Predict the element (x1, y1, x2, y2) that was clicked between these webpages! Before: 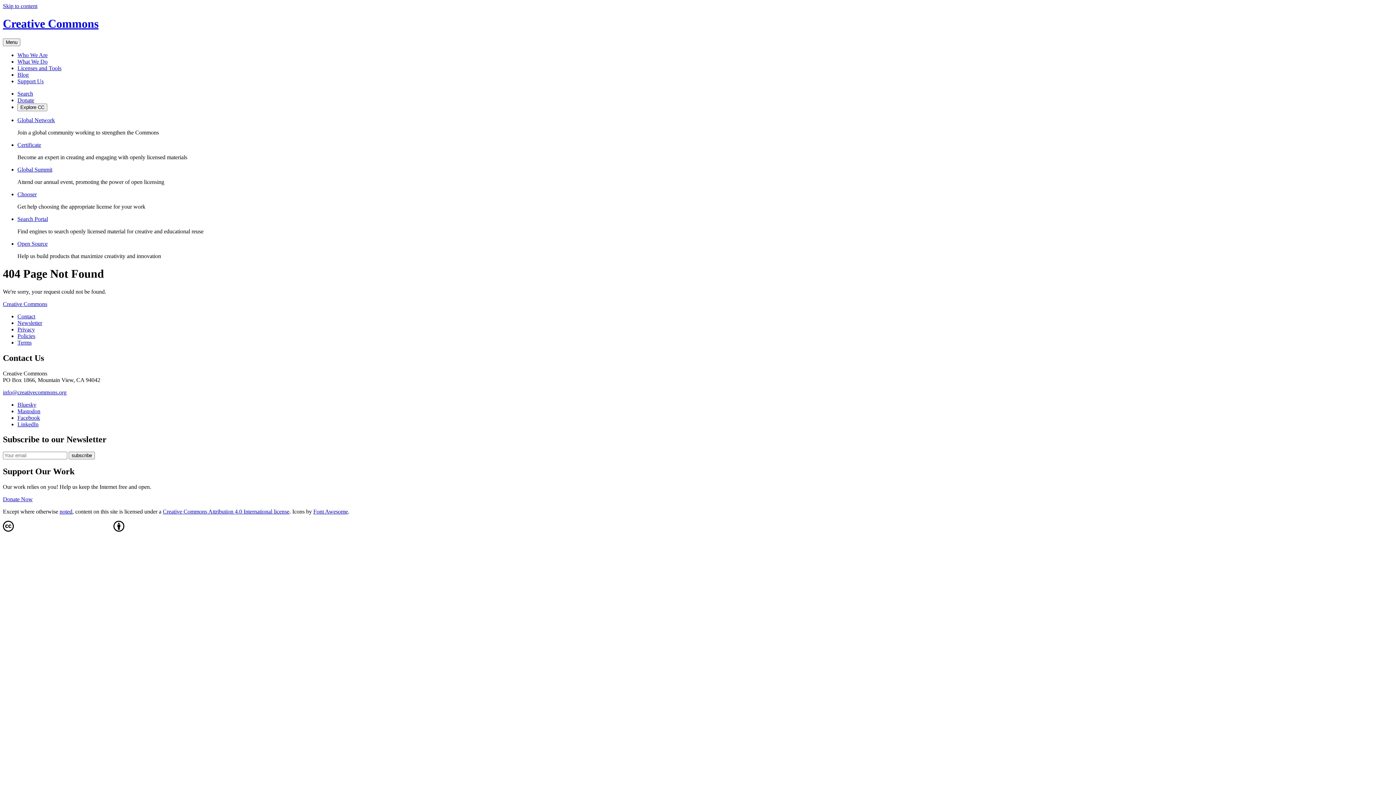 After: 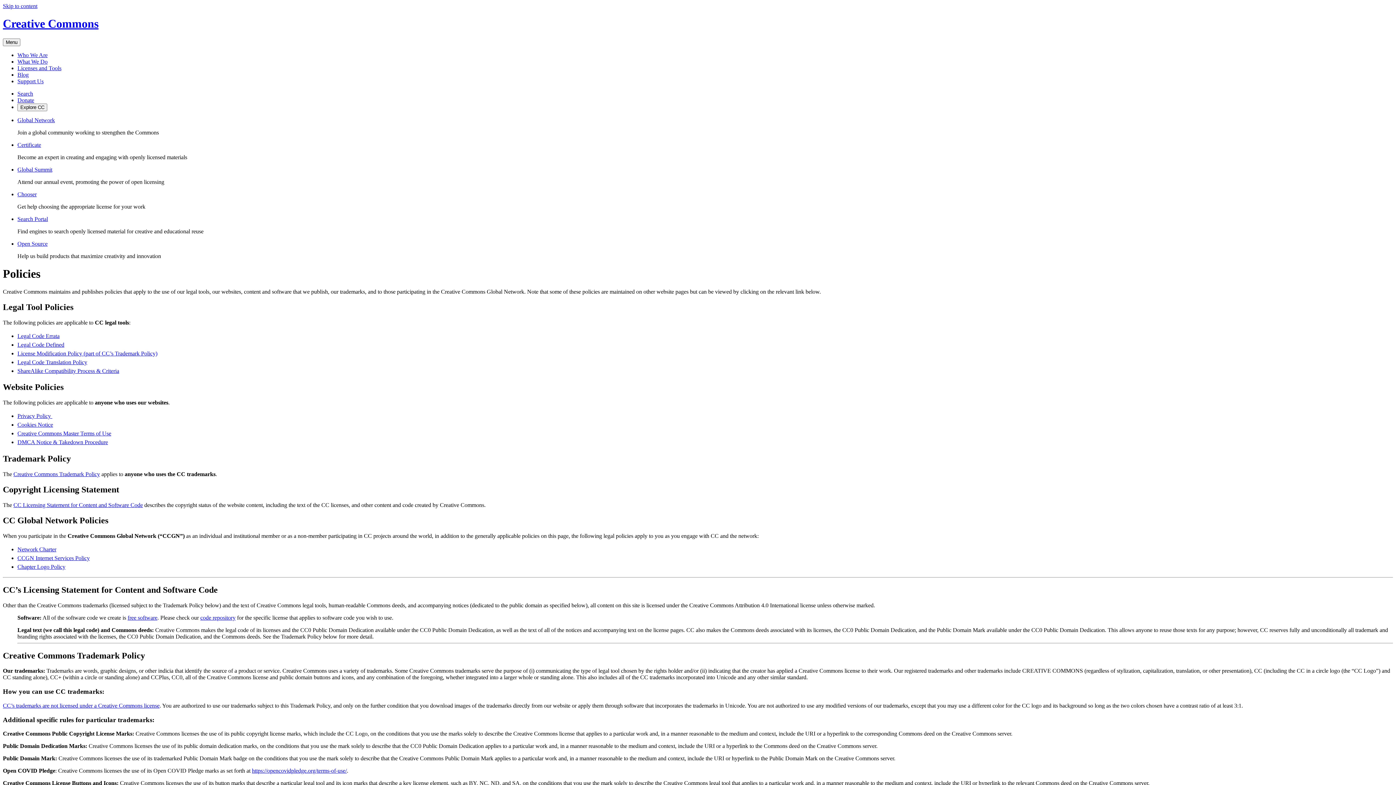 Action: label: Policies bbox: (17, 333, 35, 339)